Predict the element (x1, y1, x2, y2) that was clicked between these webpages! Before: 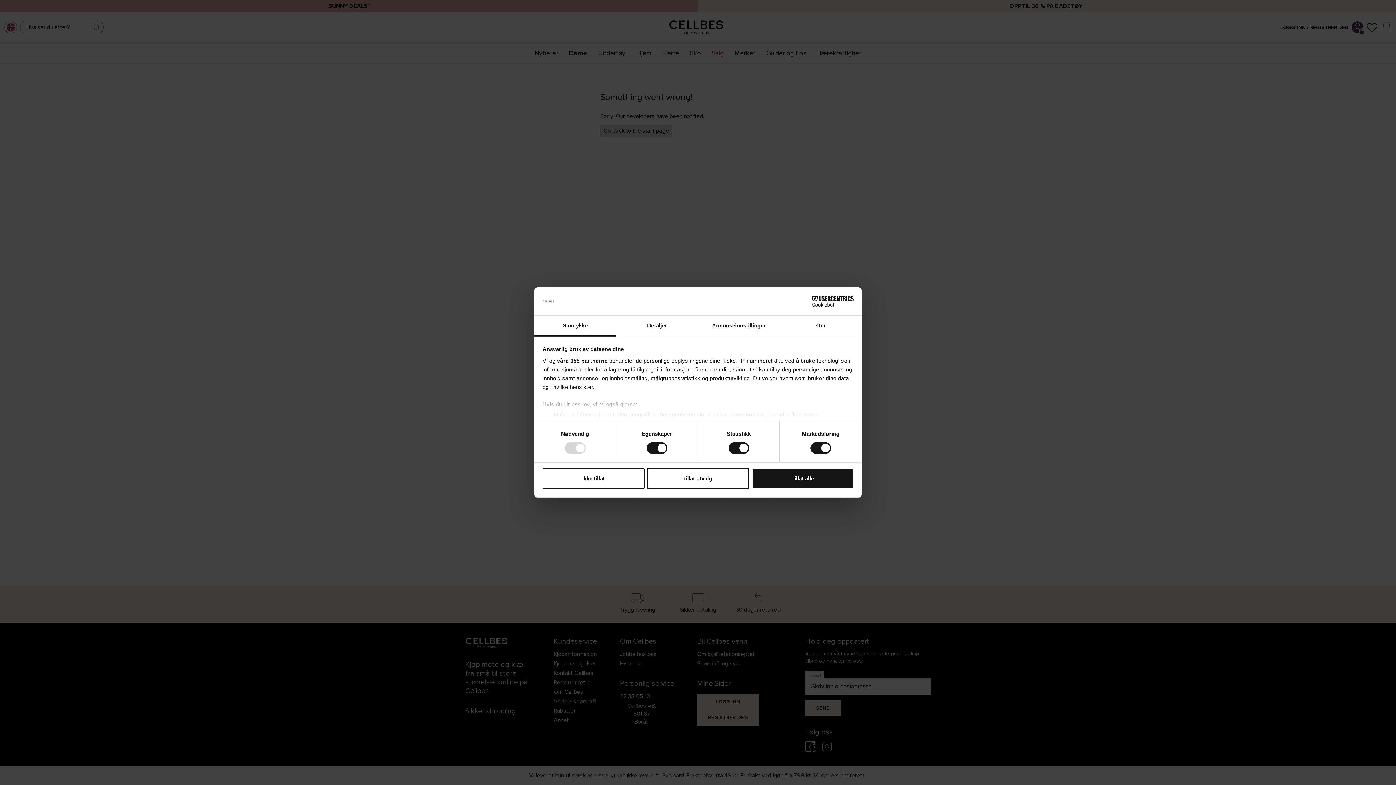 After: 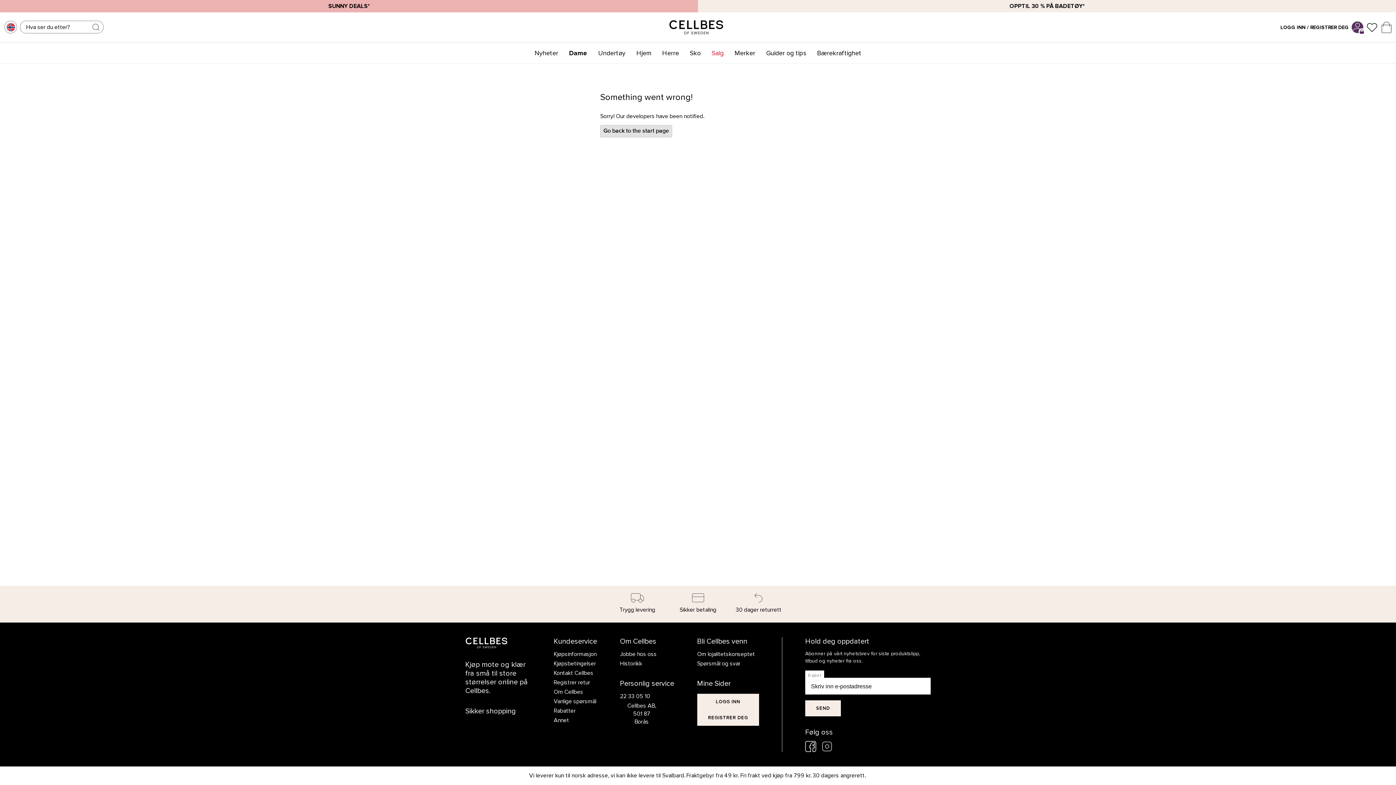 Action: label: Ikke tillat bbox: (542, 468, 644, 489)